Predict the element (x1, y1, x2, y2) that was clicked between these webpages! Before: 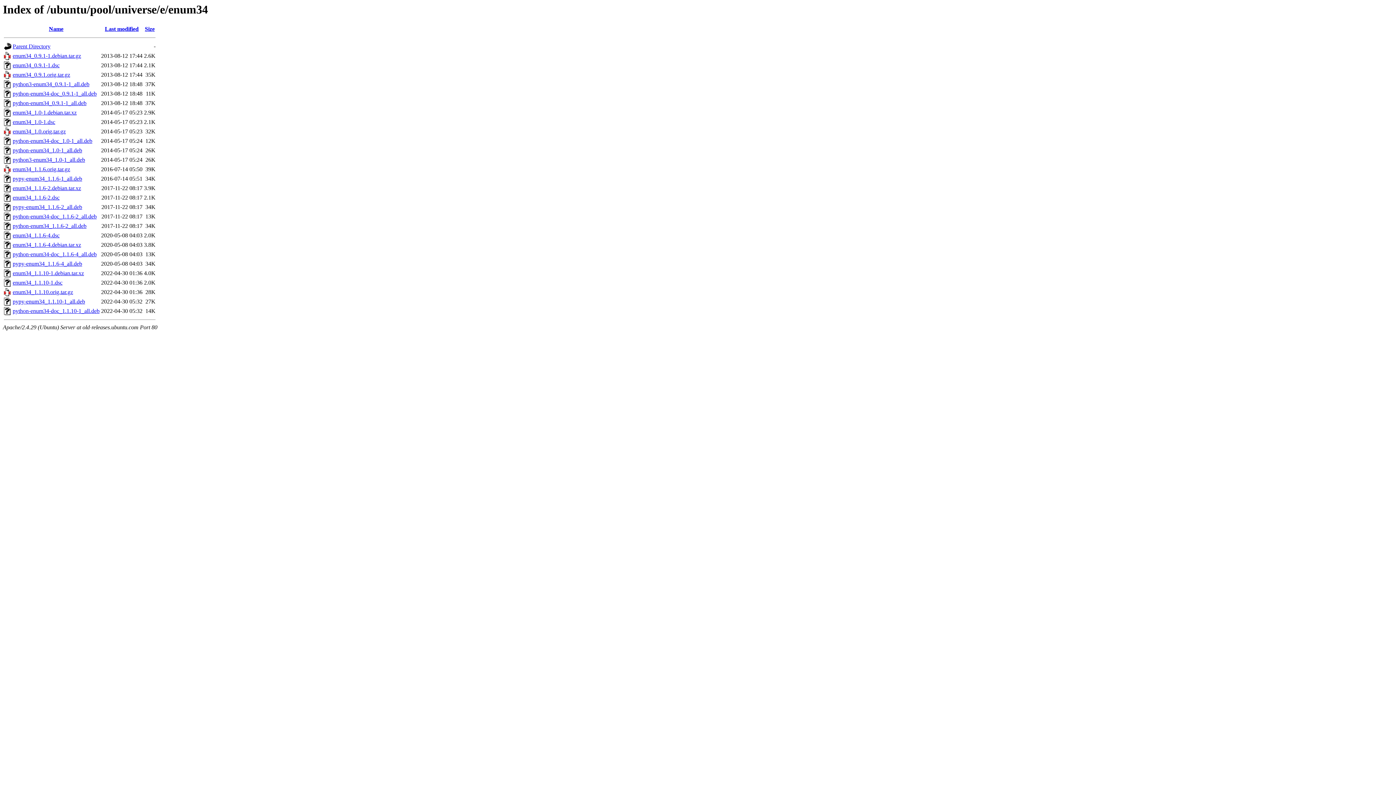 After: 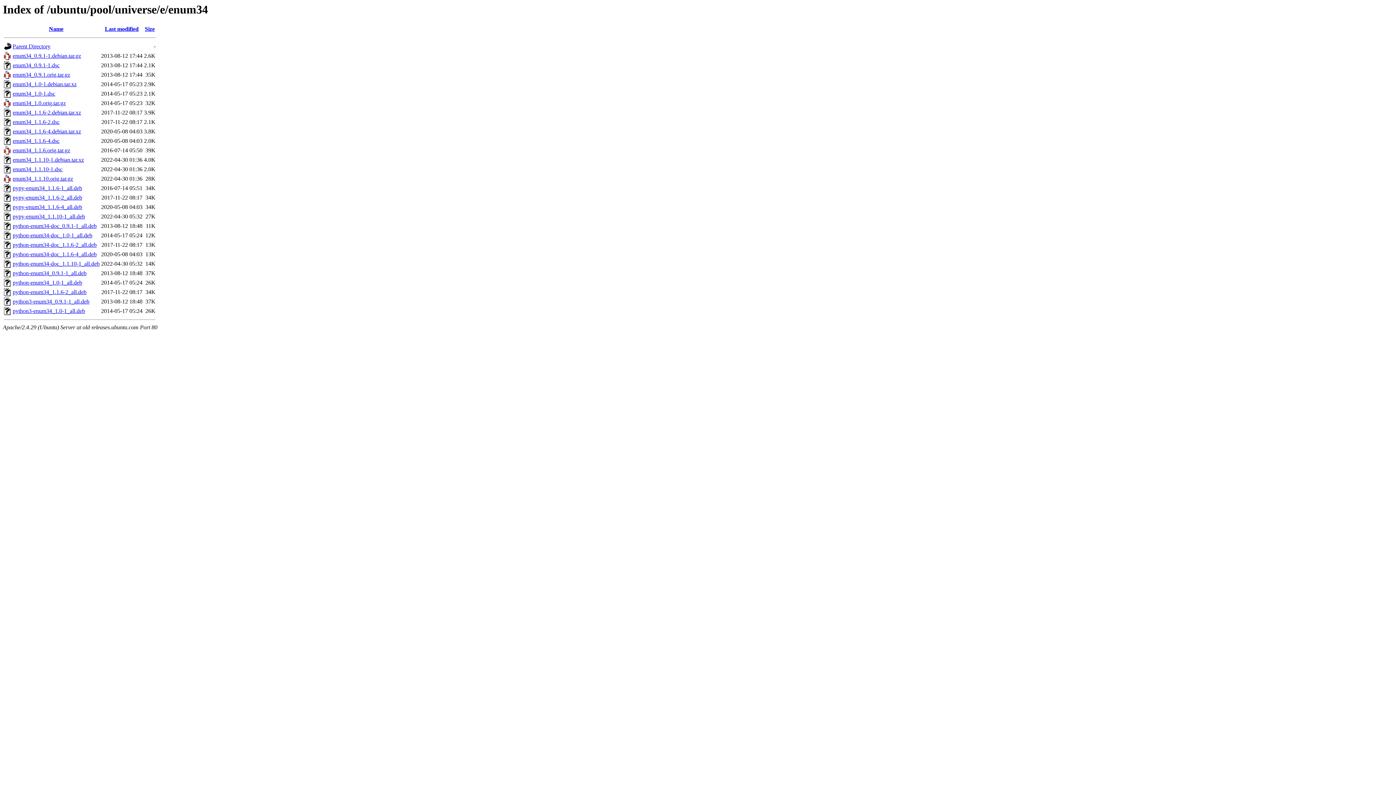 Action: label: Name bbox: (48, 25, 63, 32)